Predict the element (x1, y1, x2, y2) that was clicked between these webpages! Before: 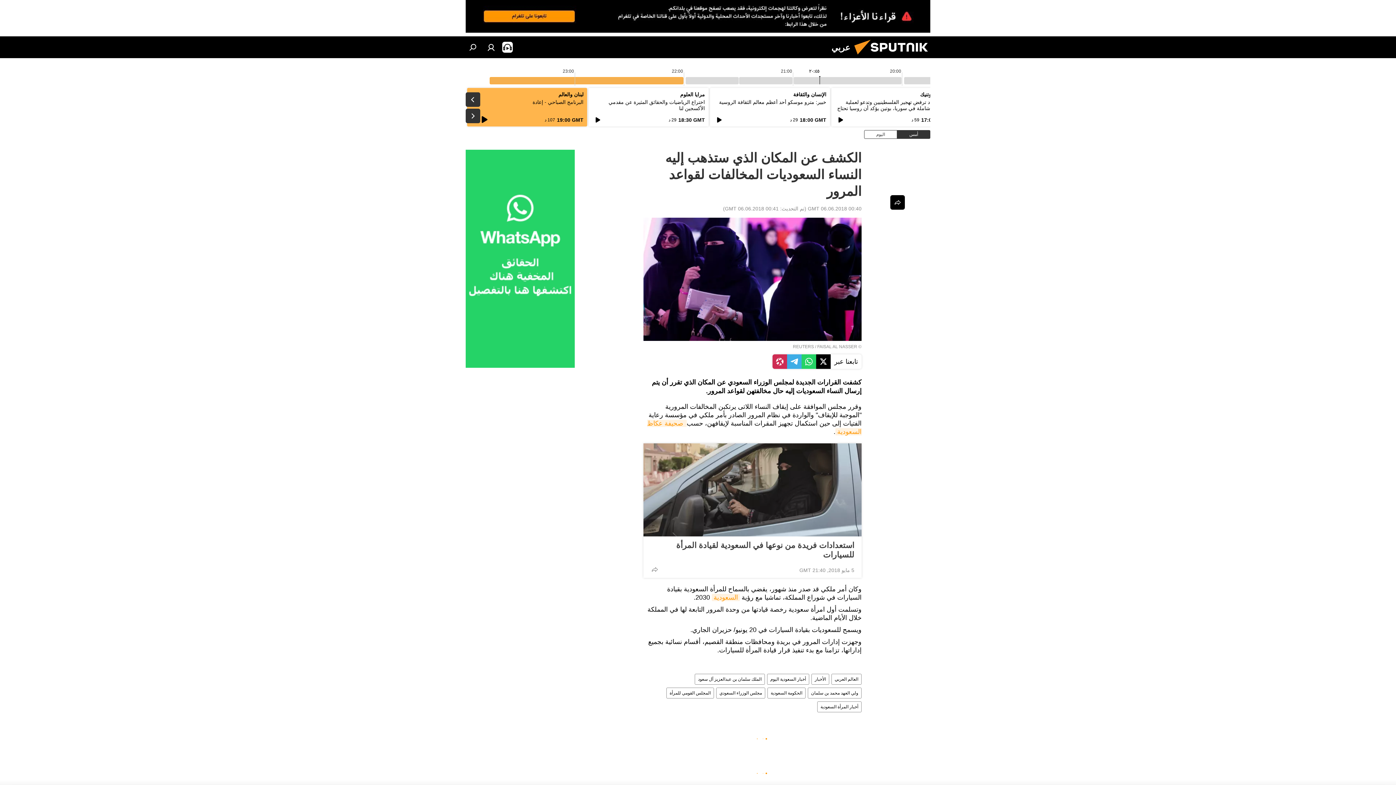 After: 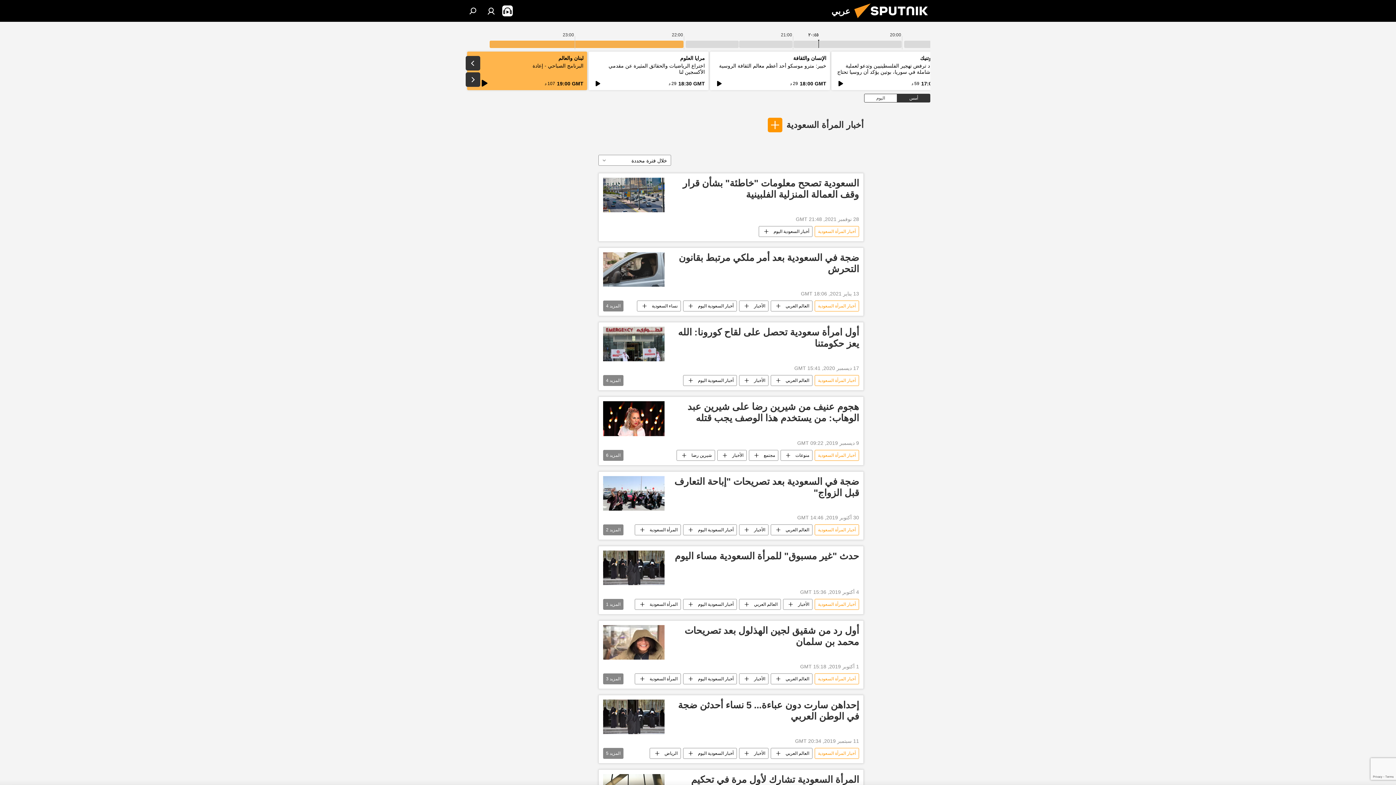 Action: label: أخبار المرأة السعودية bbox: (817, 701, 861, 712)